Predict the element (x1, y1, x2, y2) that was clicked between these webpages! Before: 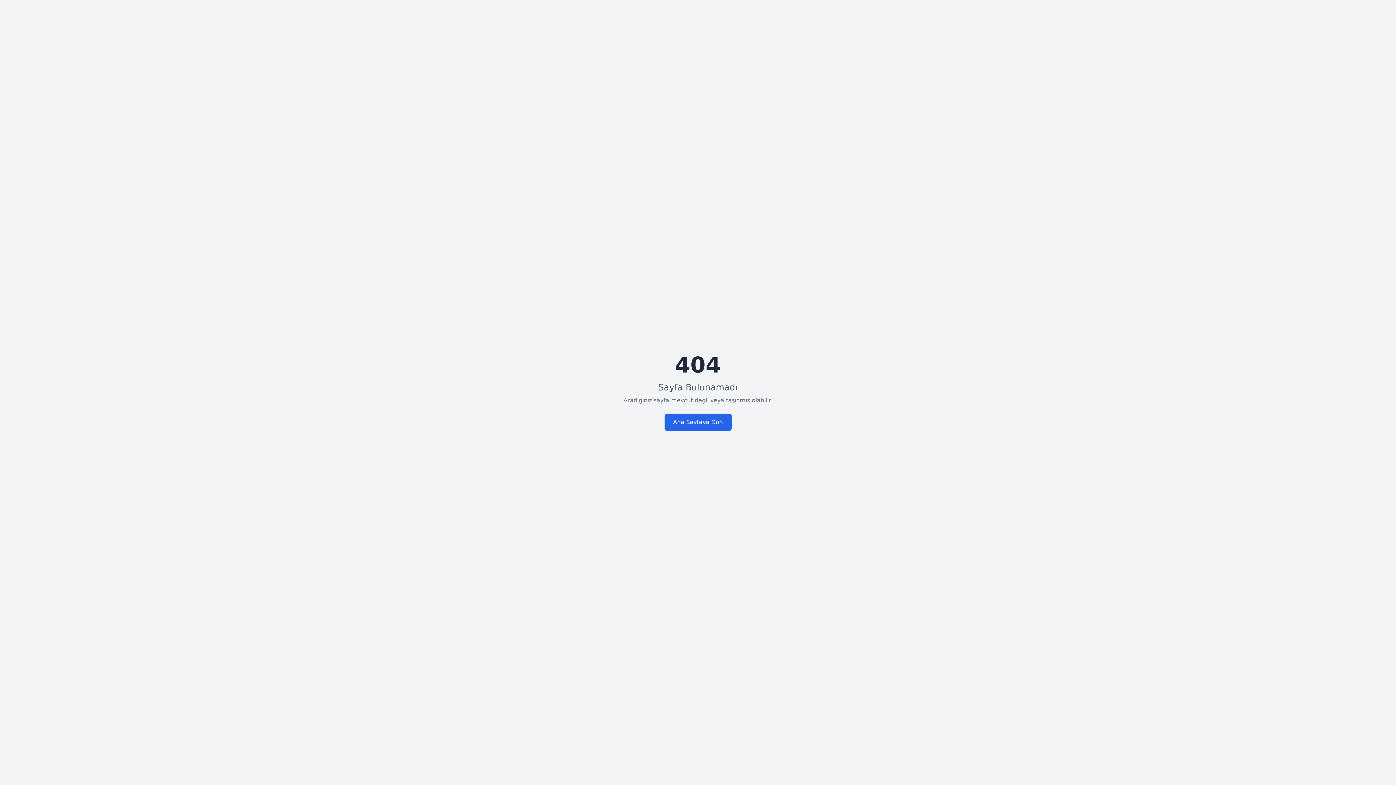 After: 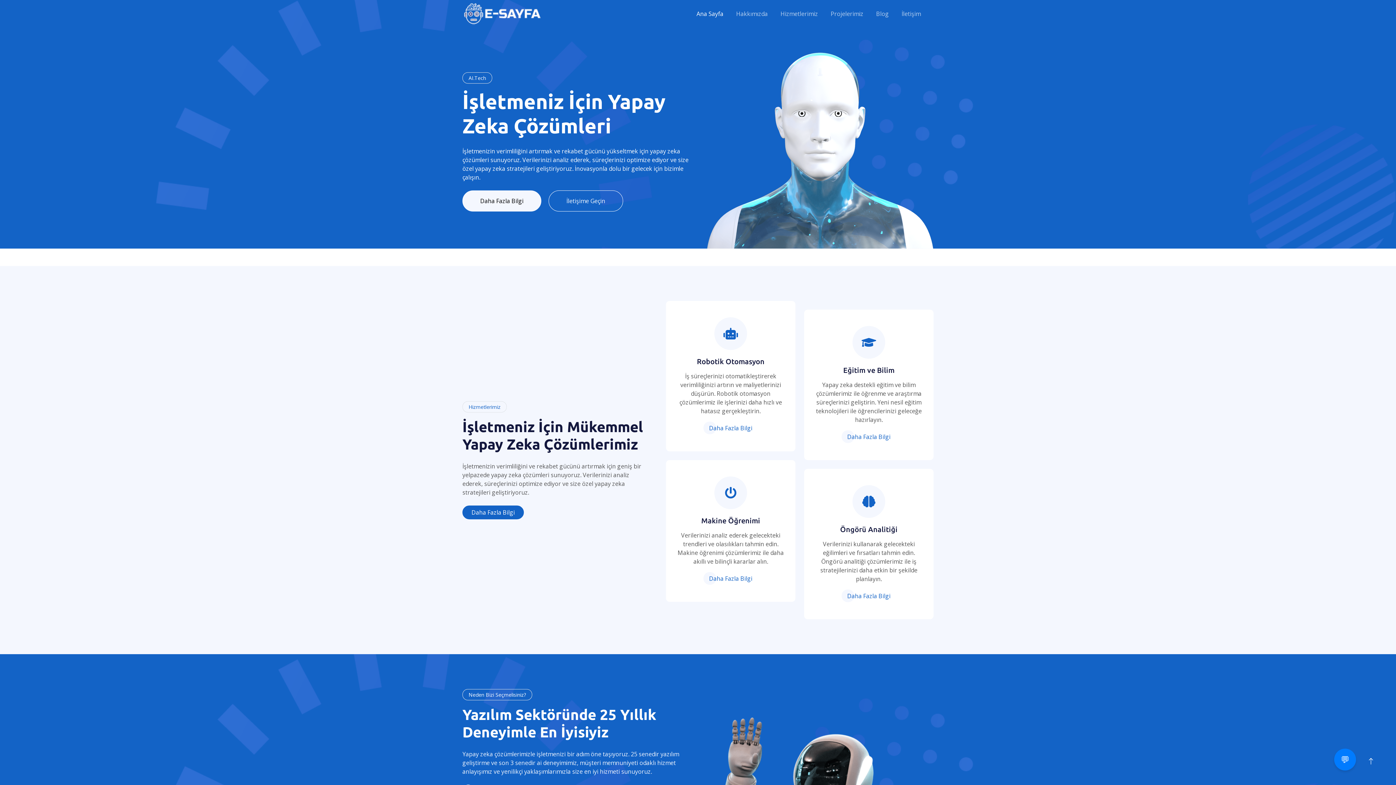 Action: label: Ana Sayfaya Dön bbox: (664, 413, 731, 431)